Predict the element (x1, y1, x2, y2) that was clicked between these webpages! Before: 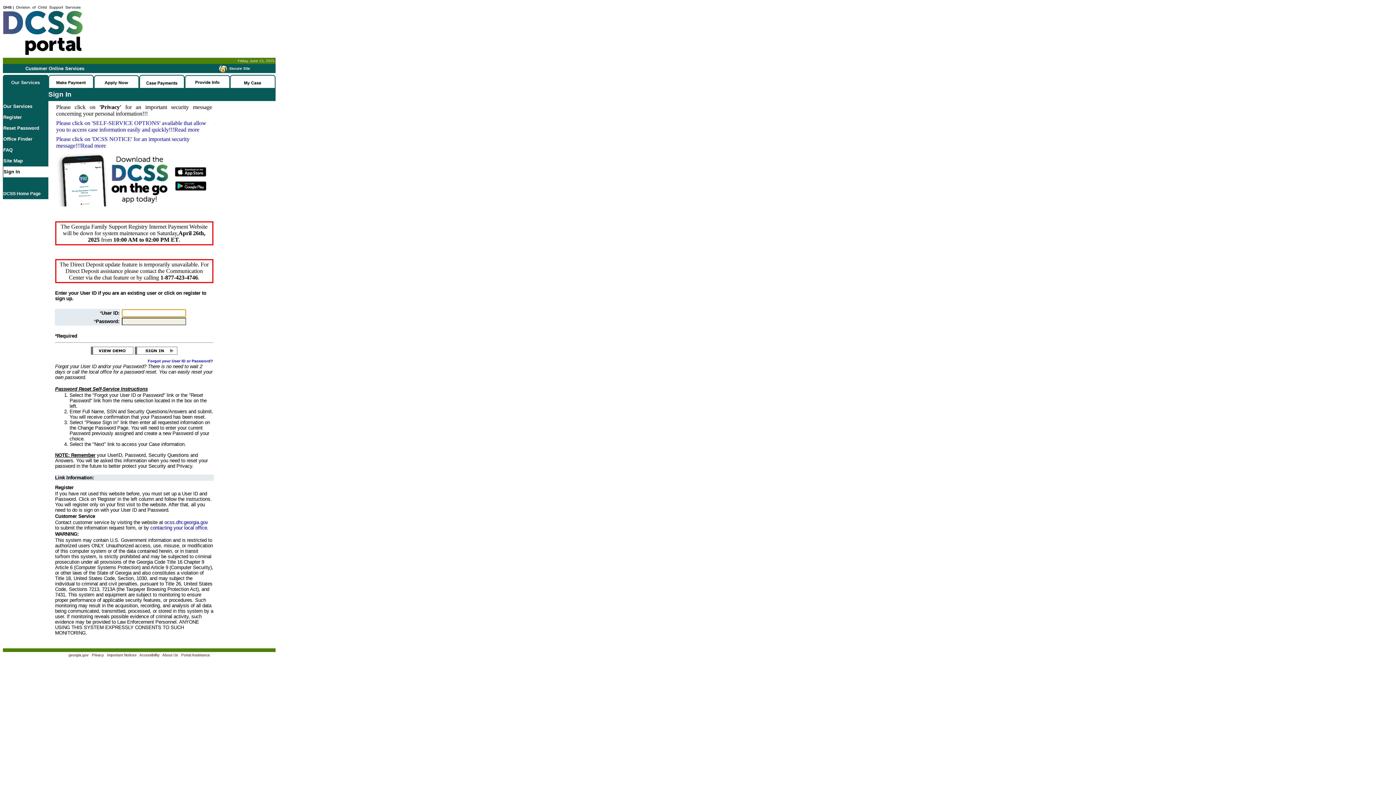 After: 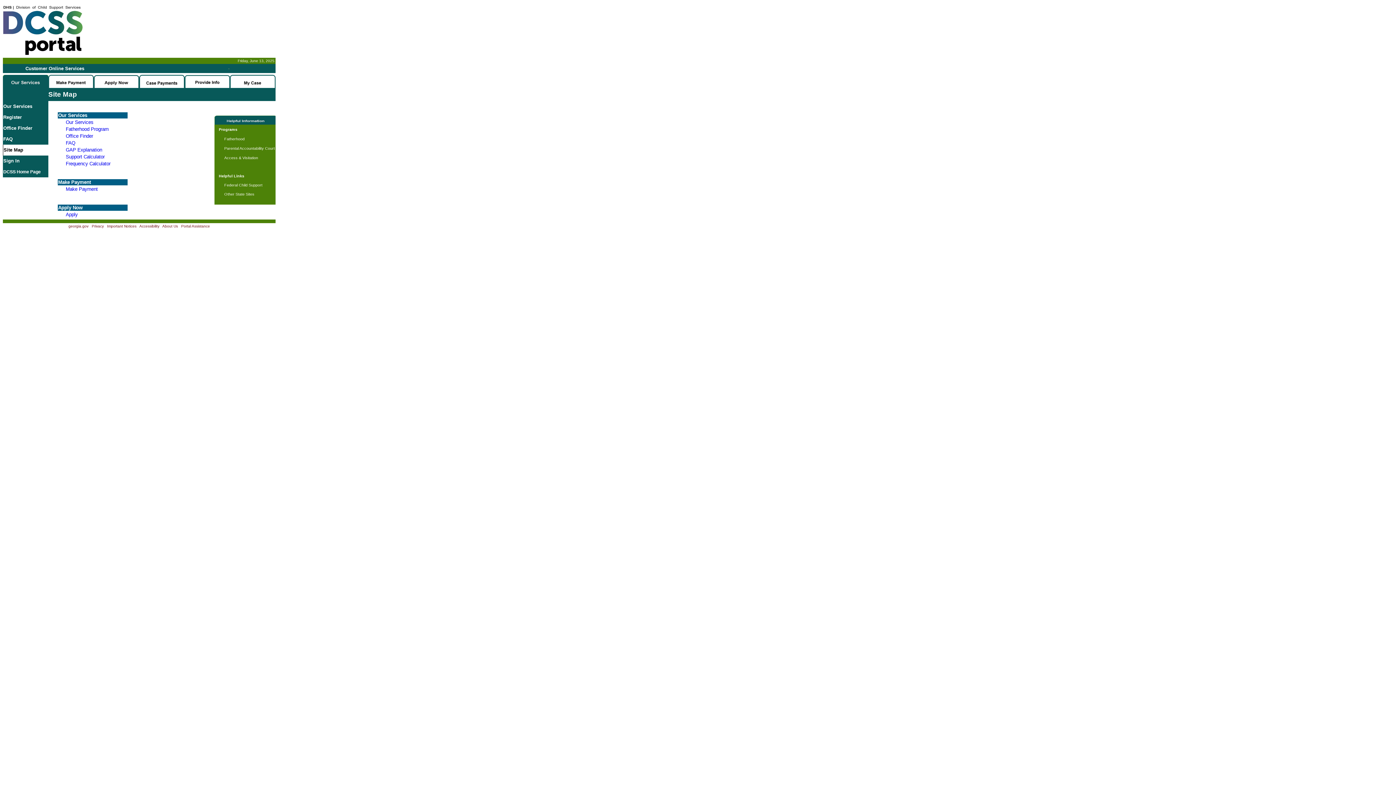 Action: bbox: (3, 158, 22, 163) label: Site Map